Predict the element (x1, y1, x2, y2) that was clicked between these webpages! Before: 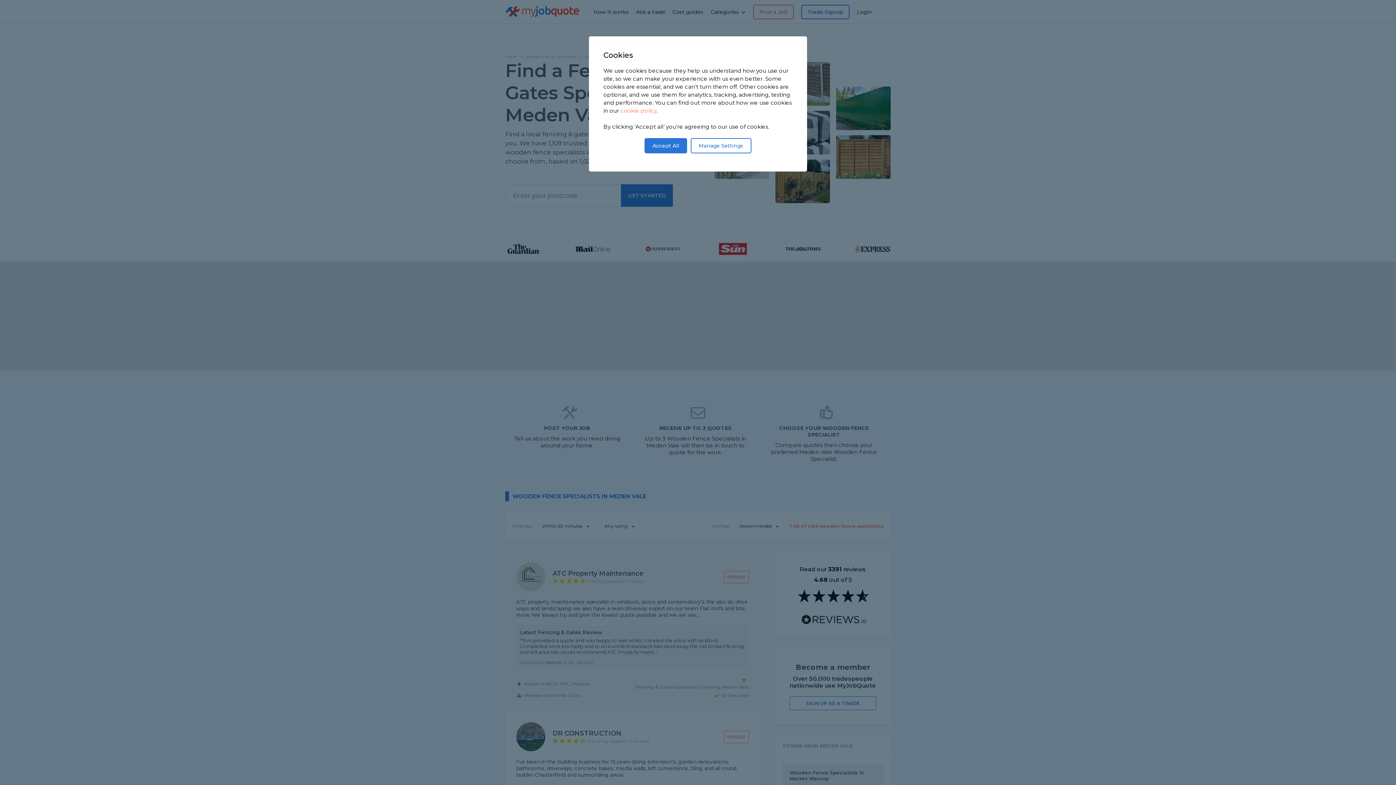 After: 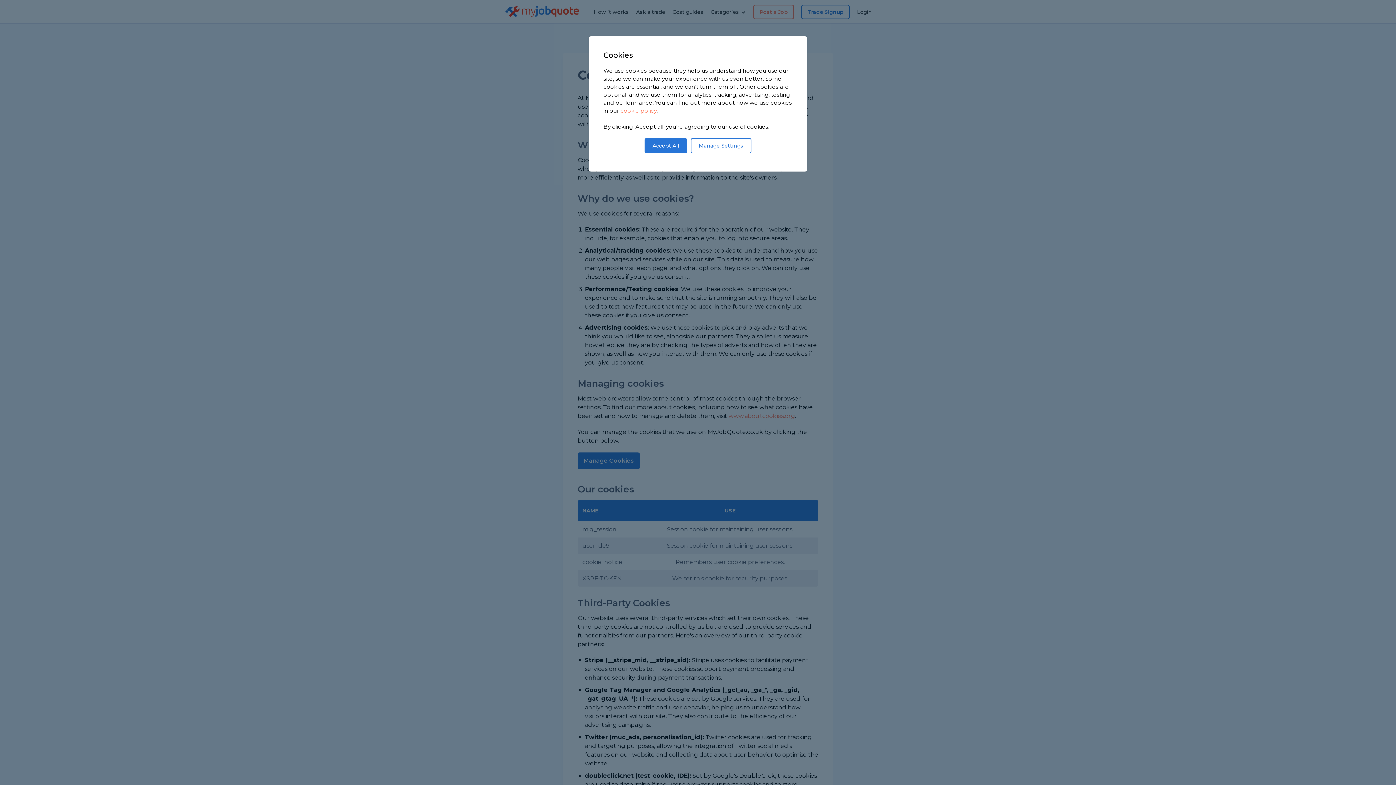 Action: bbox: (620, 107, 656, 114) label: cookie policy